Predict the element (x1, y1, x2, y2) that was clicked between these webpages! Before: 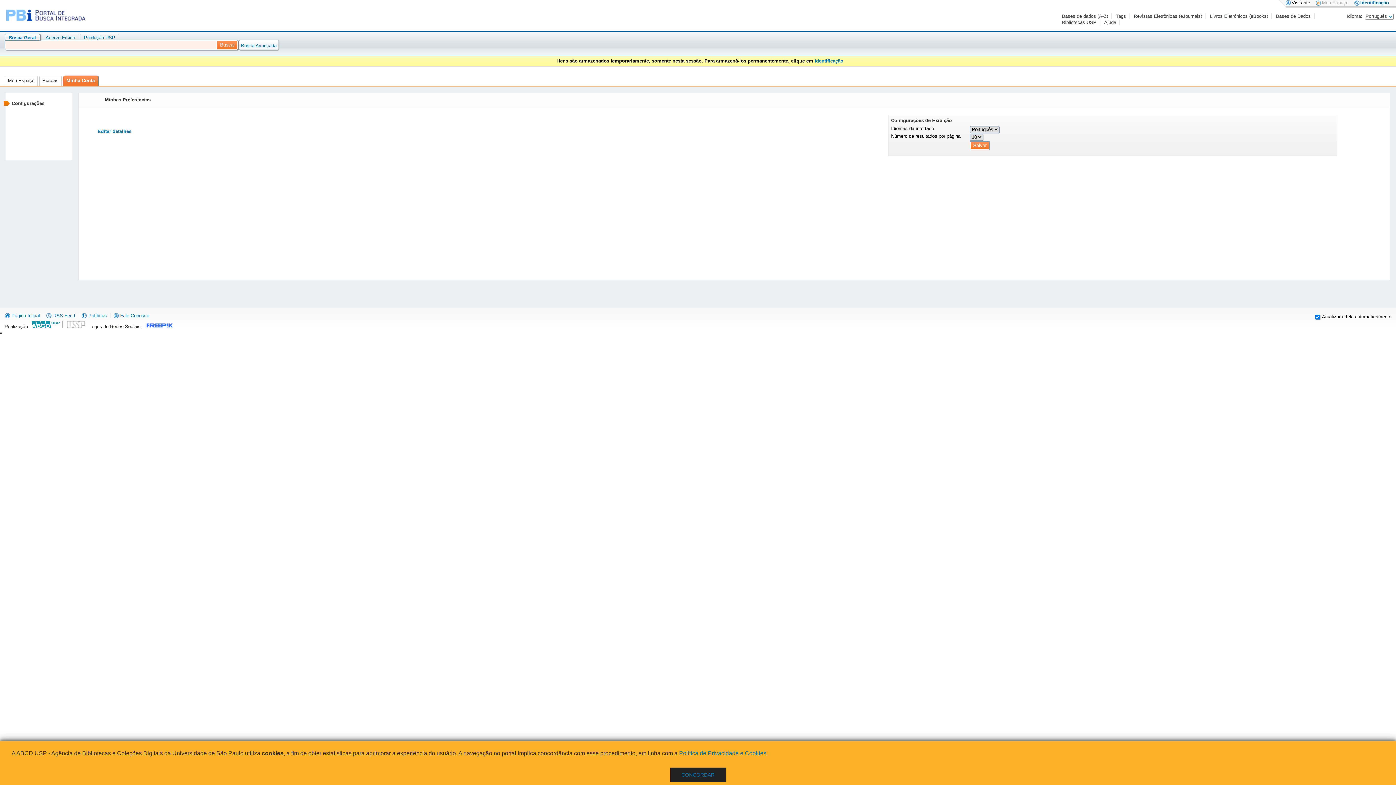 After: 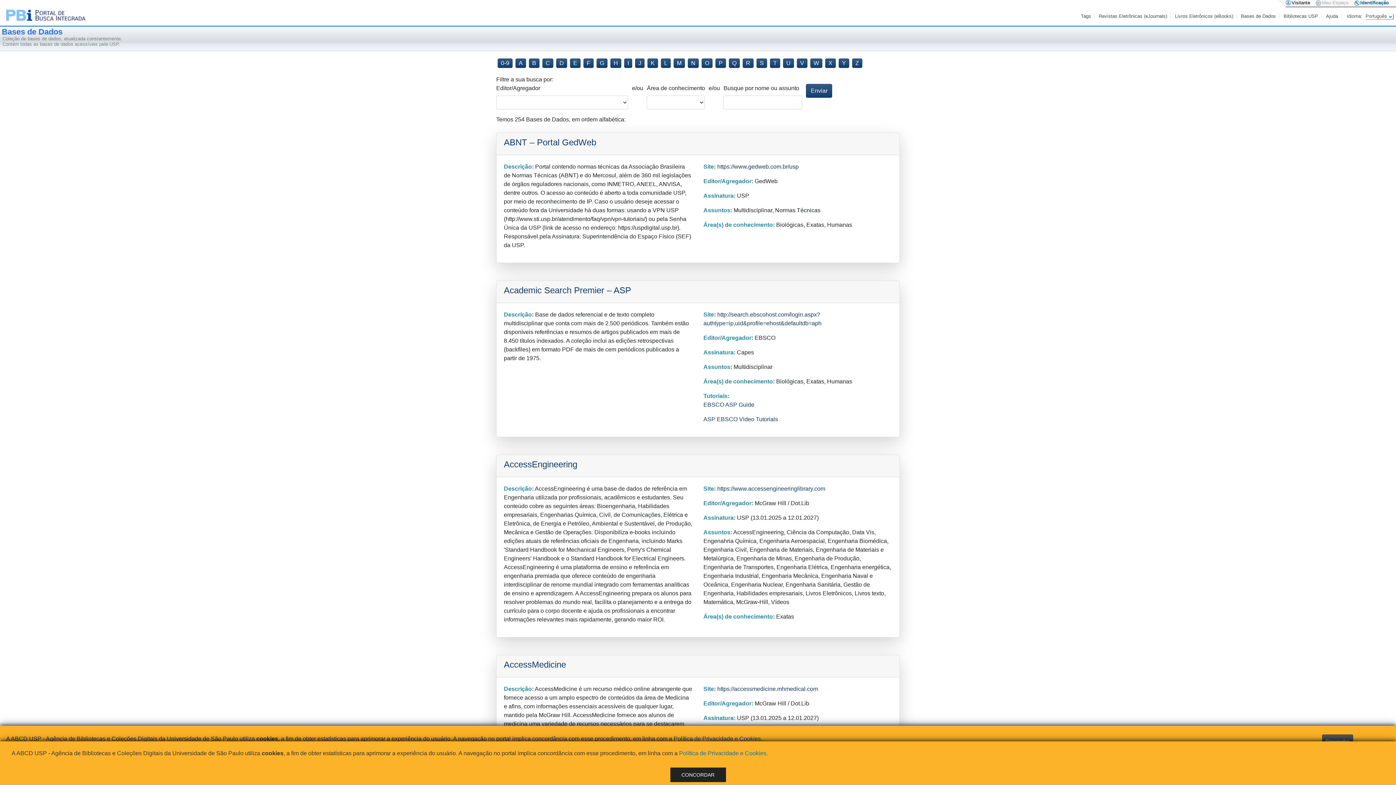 Action: label: Bases de Dados bbox: (1276, 13, 1312, 18)